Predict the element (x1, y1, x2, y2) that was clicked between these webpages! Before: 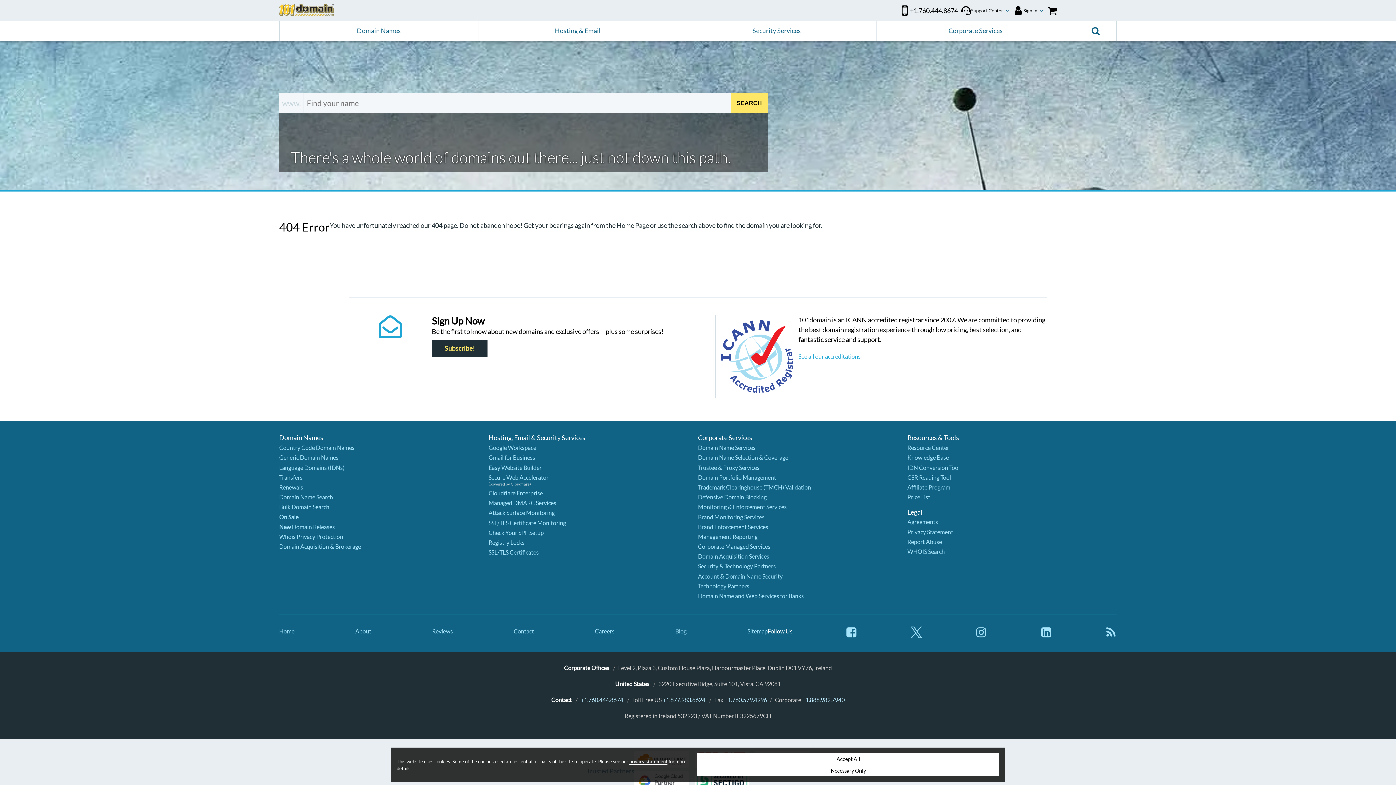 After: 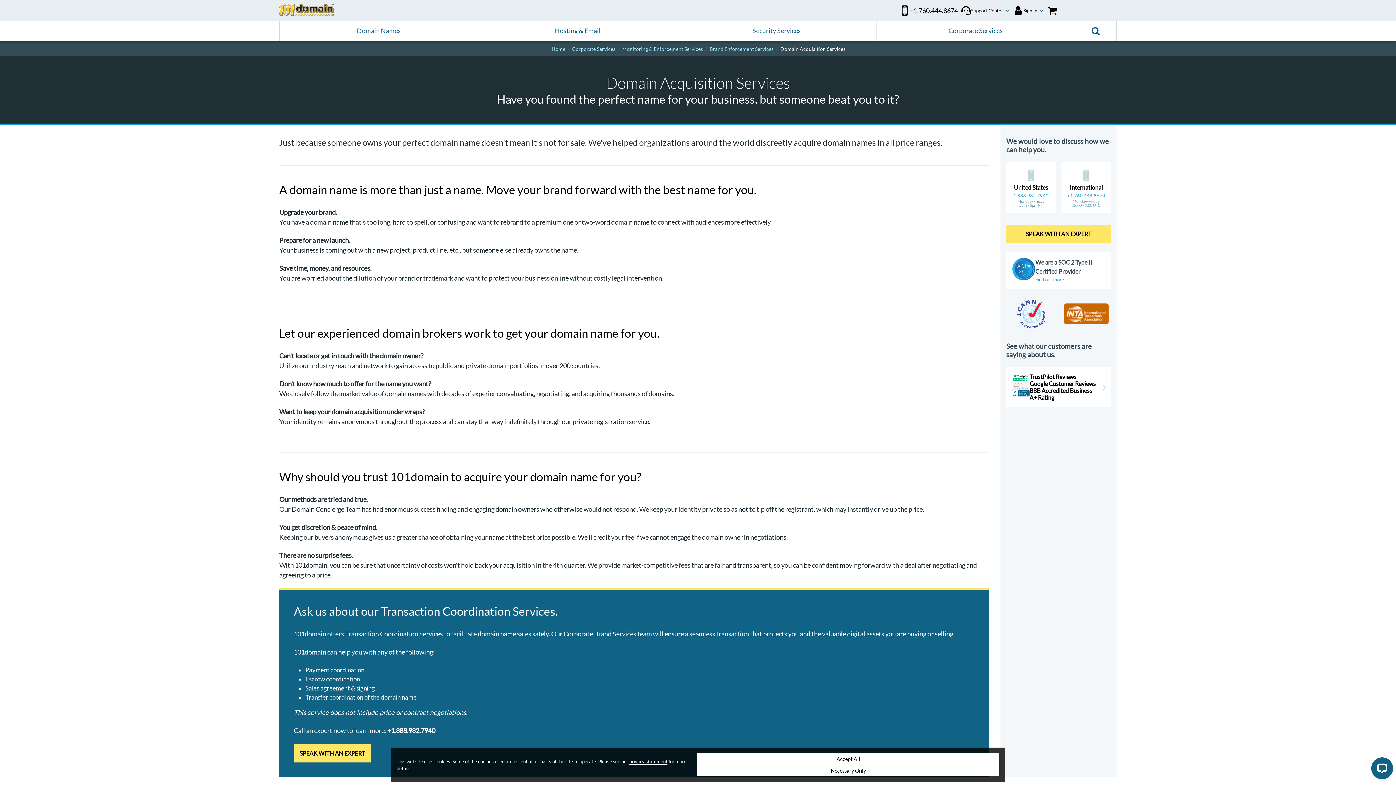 Action: bbox: (698, 553, 769, 560) label: Domain Acquisition Services